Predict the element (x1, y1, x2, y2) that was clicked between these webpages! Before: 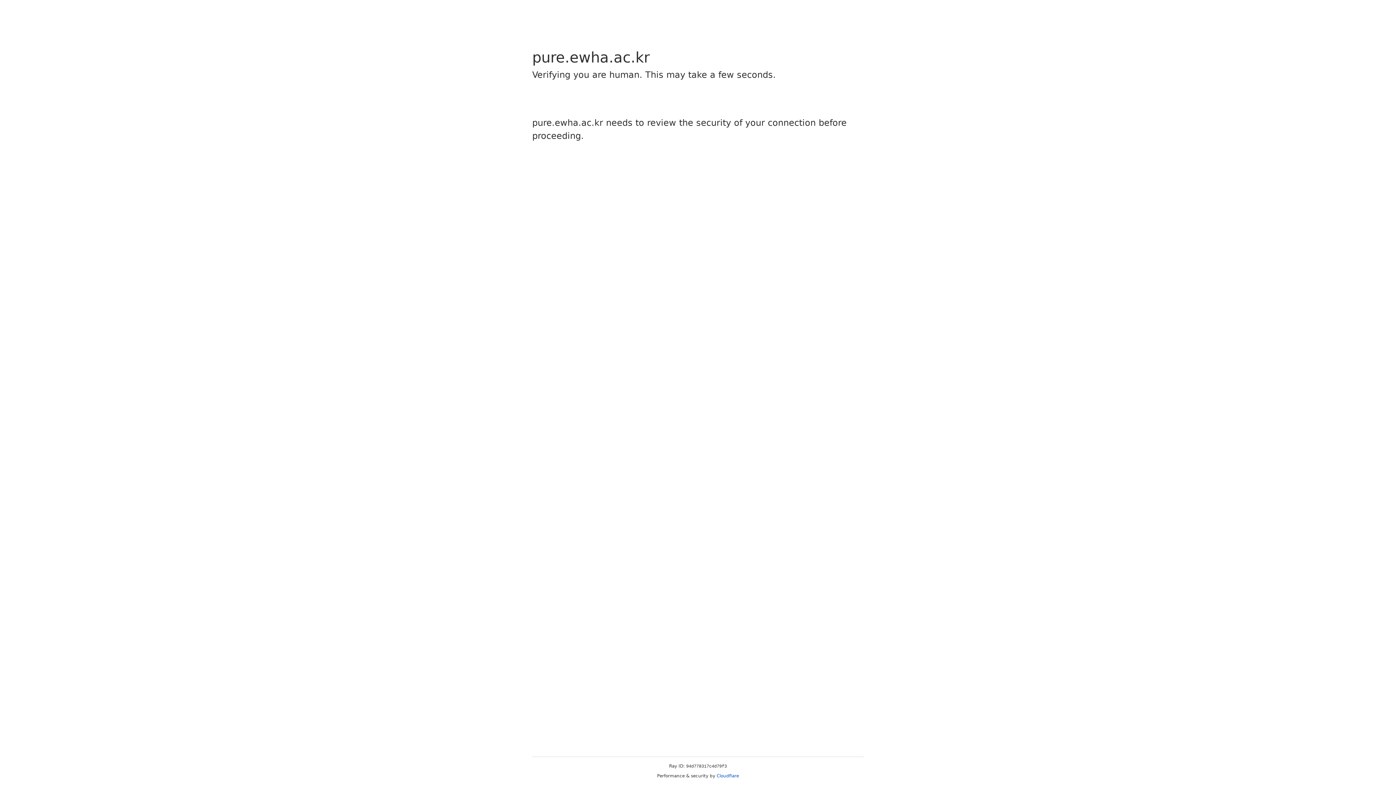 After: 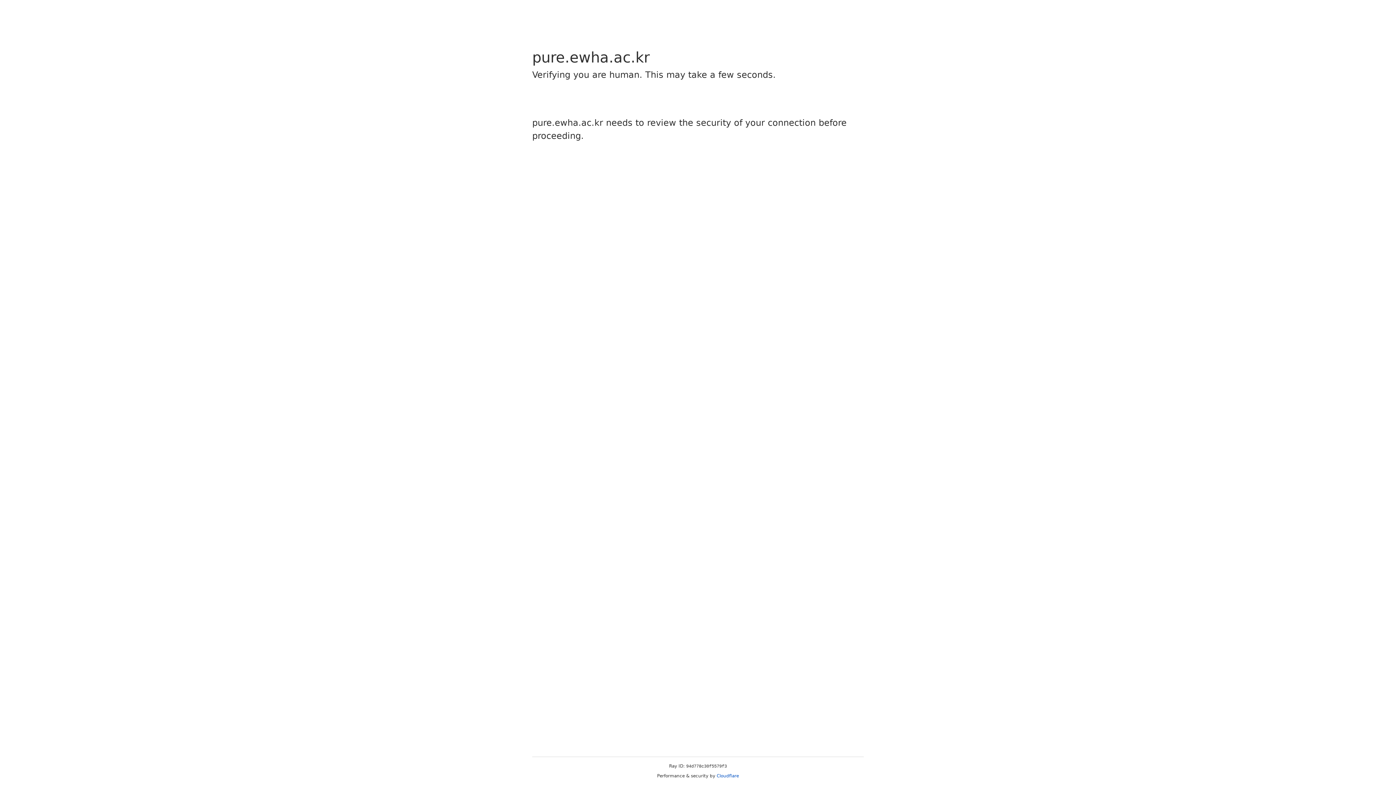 Action: bbox: (716, 773, 739, 778) label: Cloudflare